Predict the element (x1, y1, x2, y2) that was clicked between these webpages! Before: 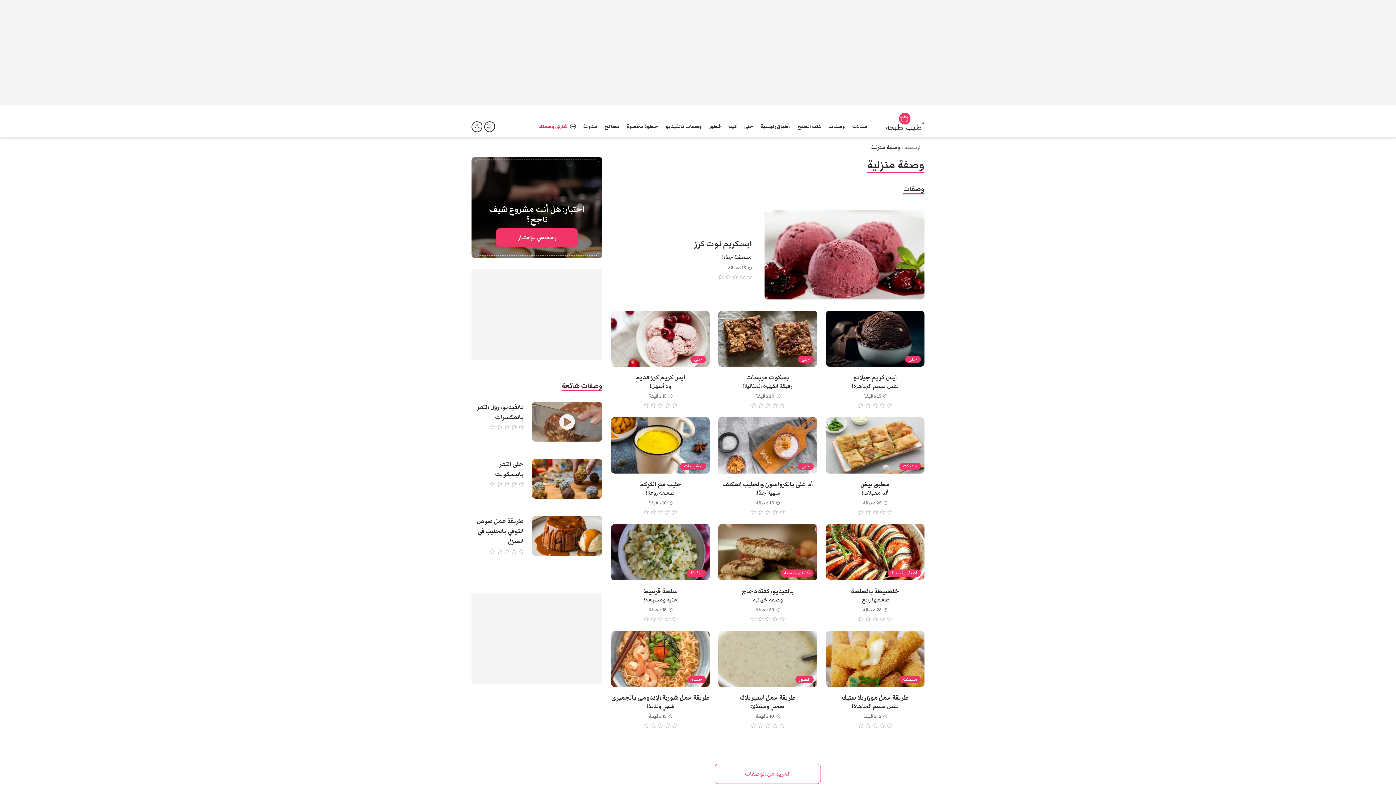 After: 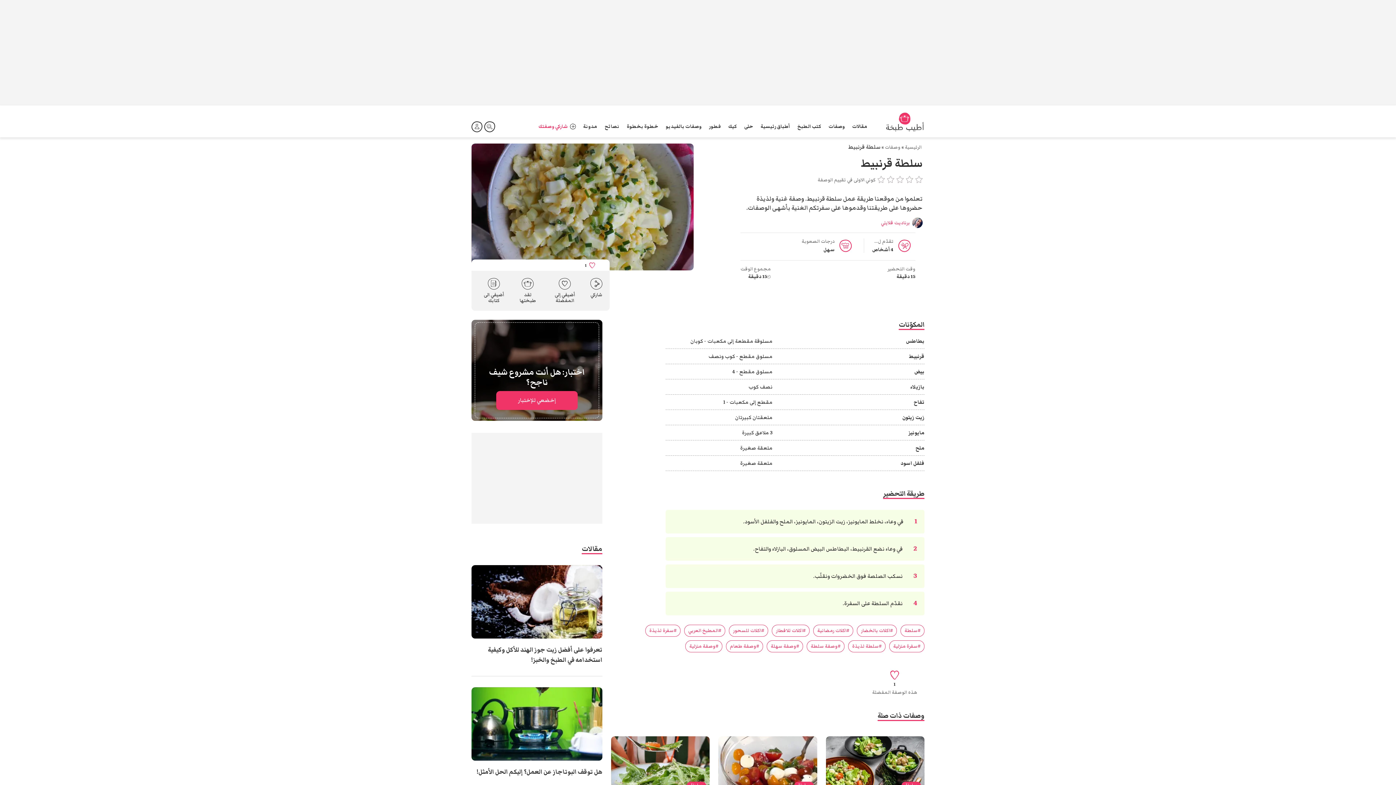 Action: bbox: (611, 524, 709, 622)